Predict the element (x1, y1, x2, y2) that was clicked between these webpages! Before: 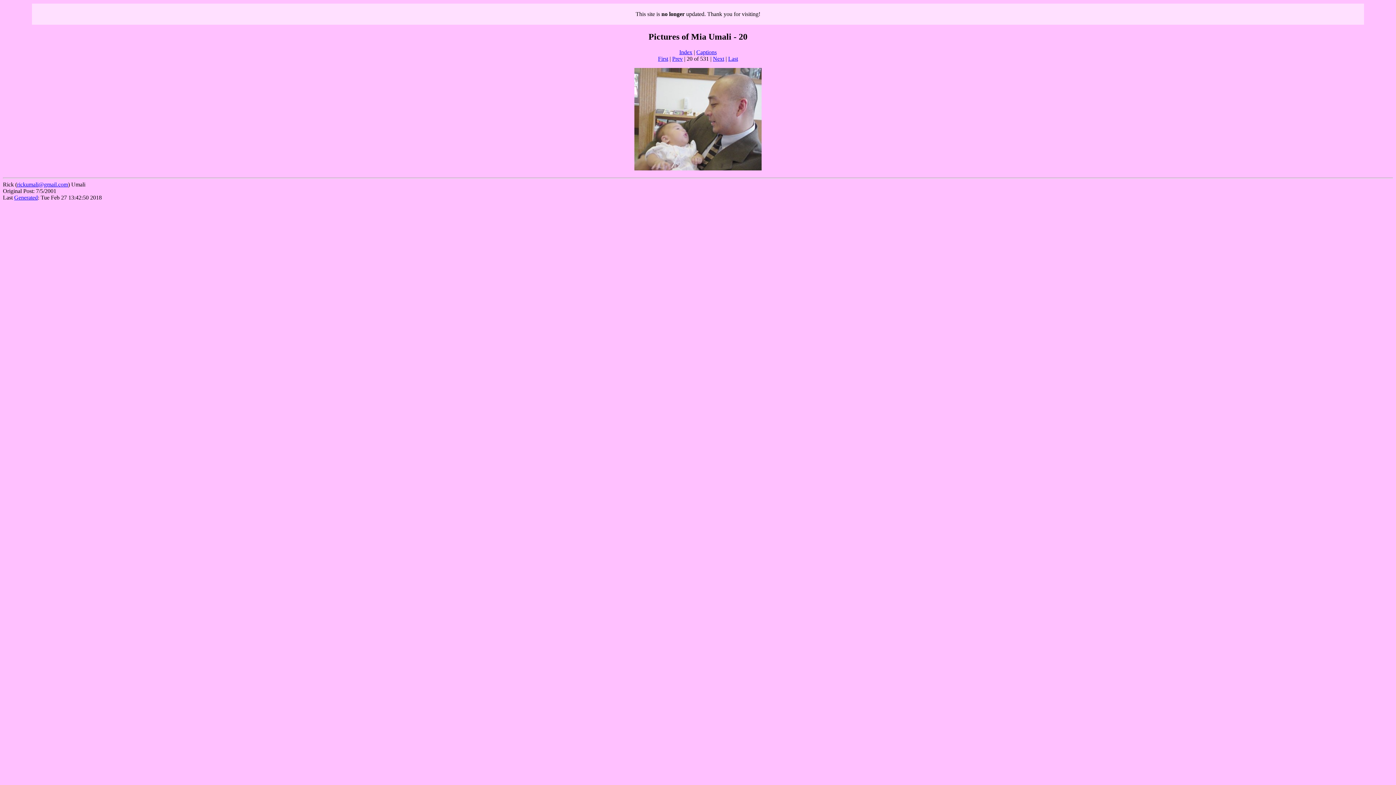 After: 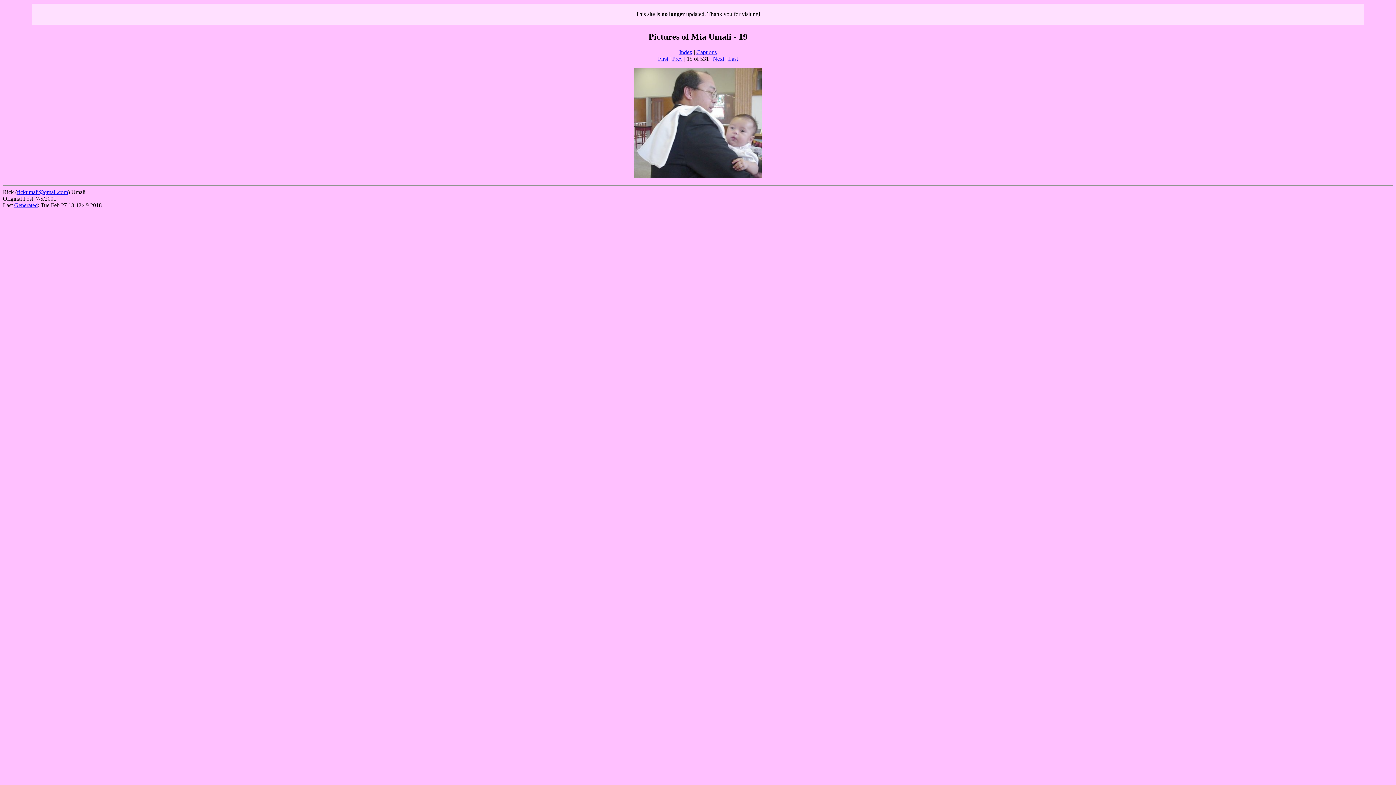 Action: bbox: (672, 55, 682, 61) label: Prev